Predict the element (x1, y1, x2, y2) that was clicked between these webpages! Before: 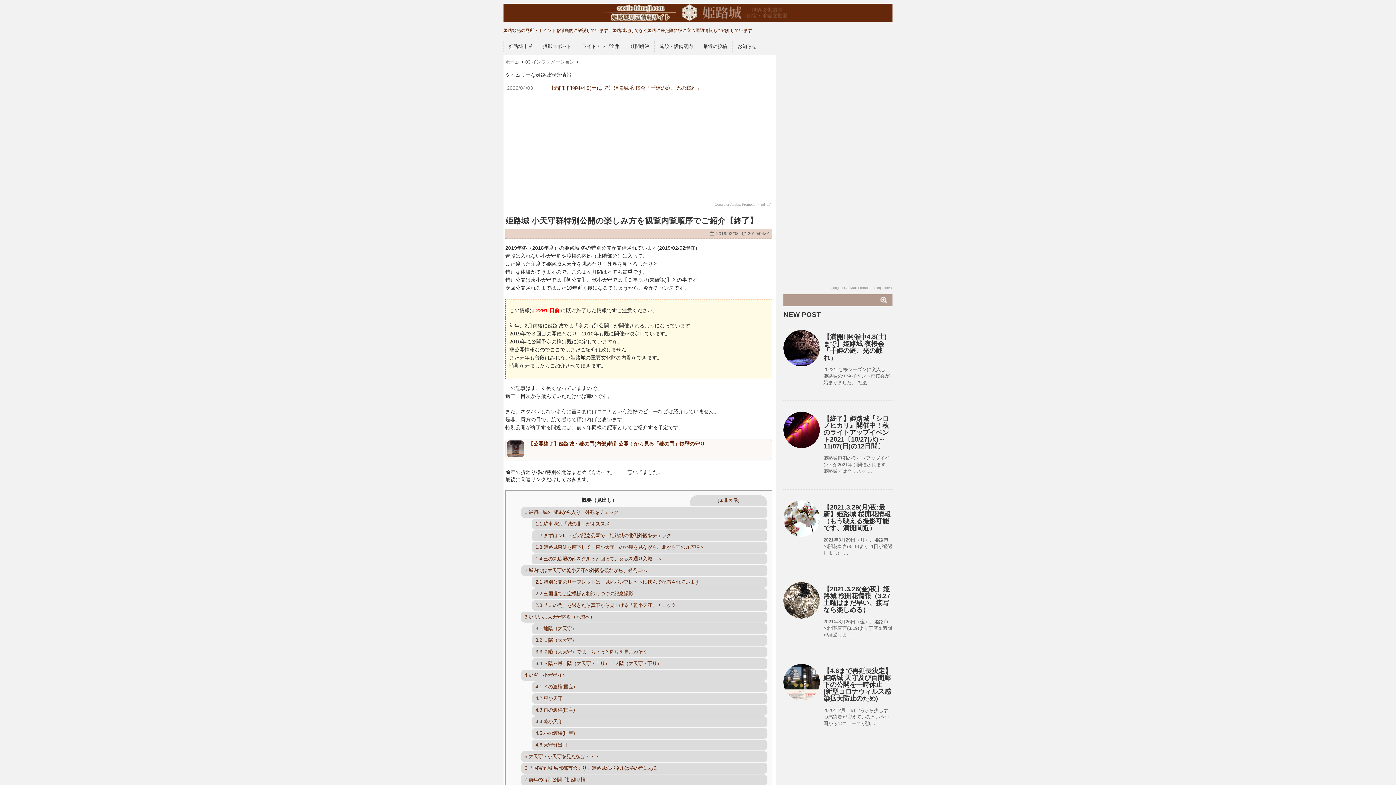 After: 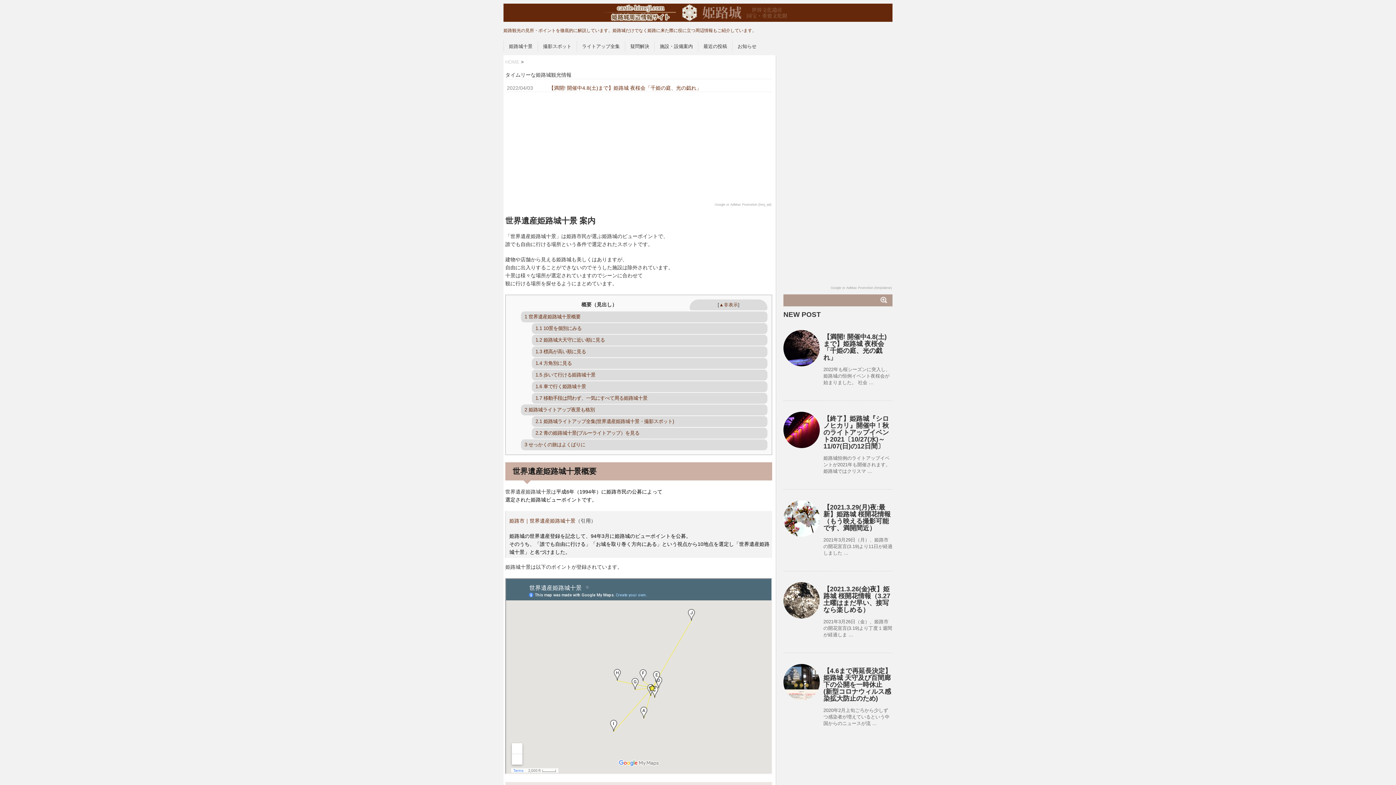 Action: label: 姫路城十景 bbox: (509, 43, 532, 49)